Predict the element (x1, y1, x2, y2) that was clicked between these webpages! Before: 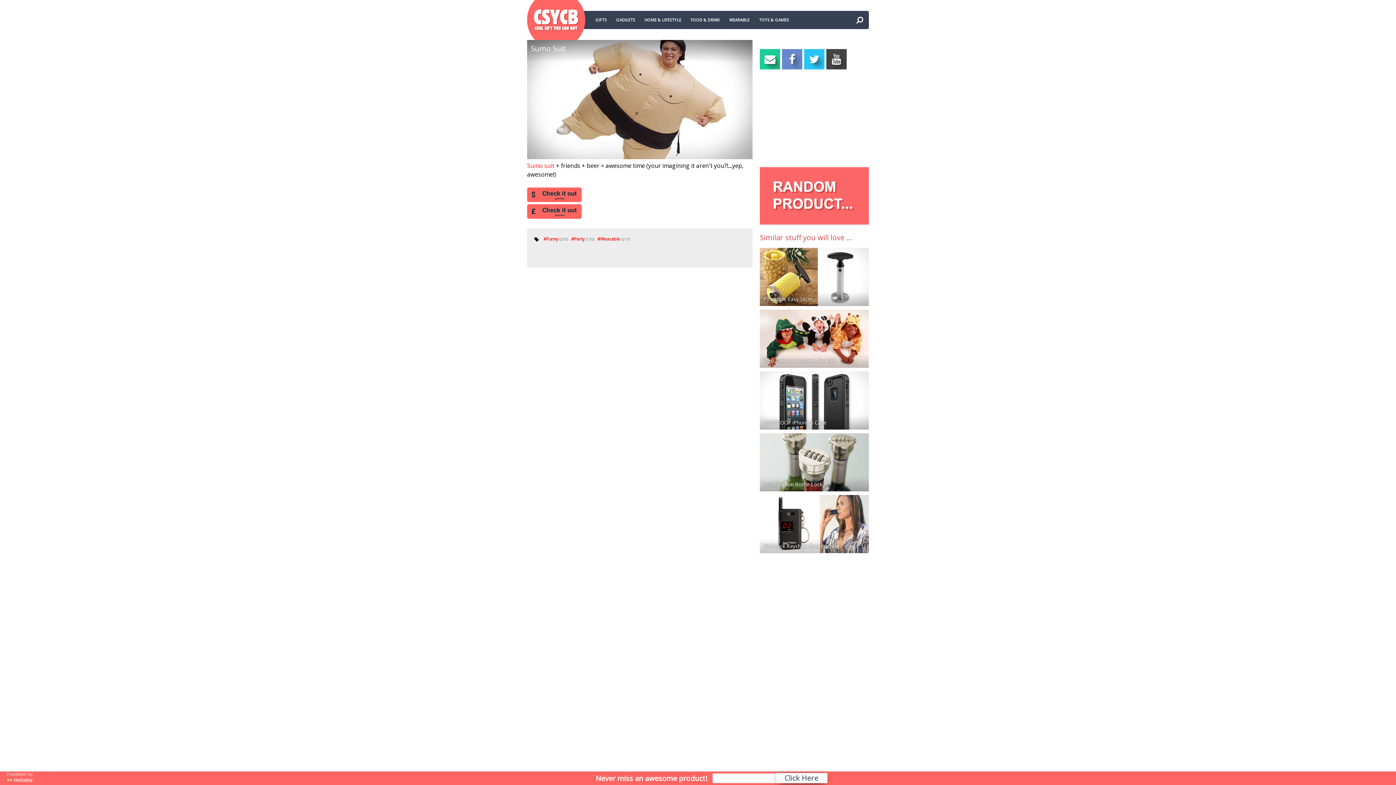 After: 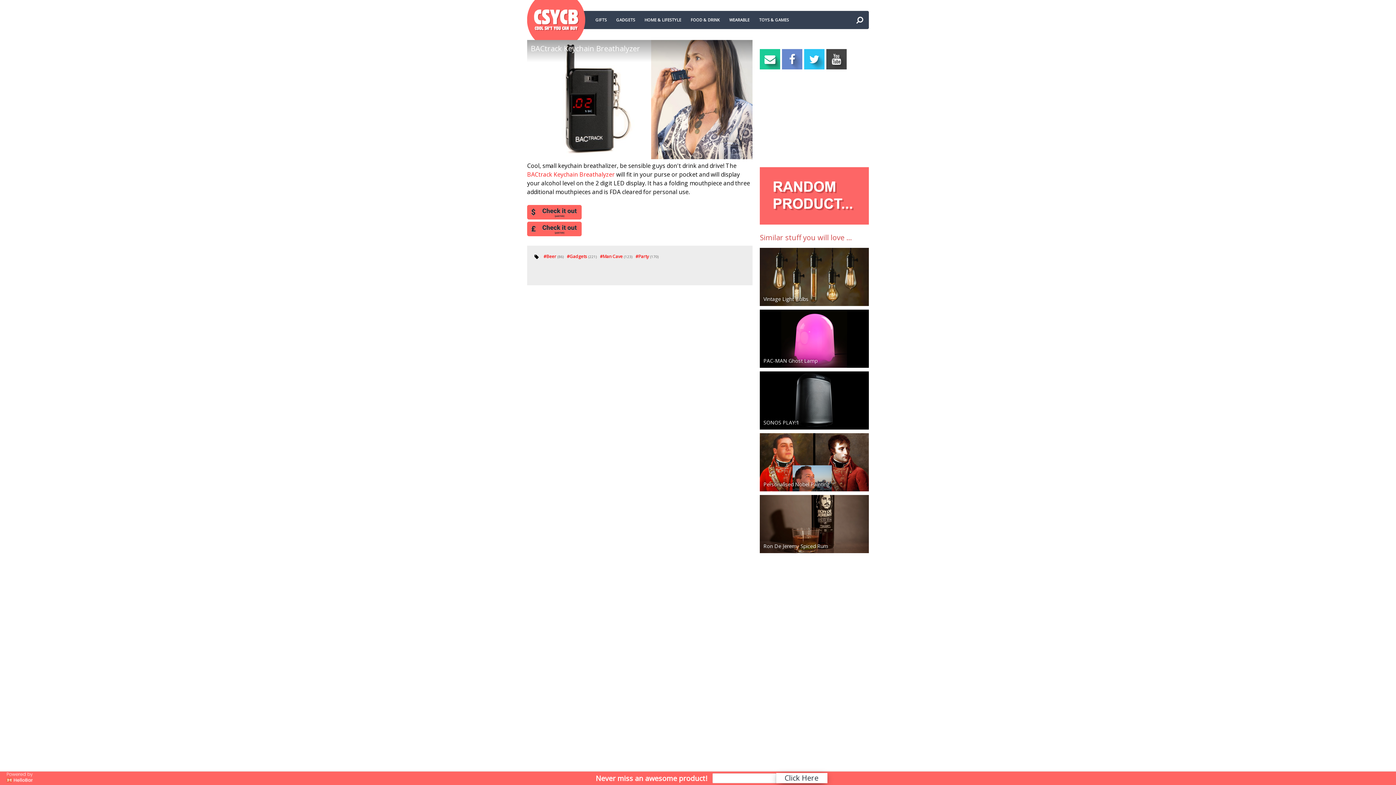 Action: label: BACtrack Keychain Breathalyzer bbox: (760, 539, 869, 553)